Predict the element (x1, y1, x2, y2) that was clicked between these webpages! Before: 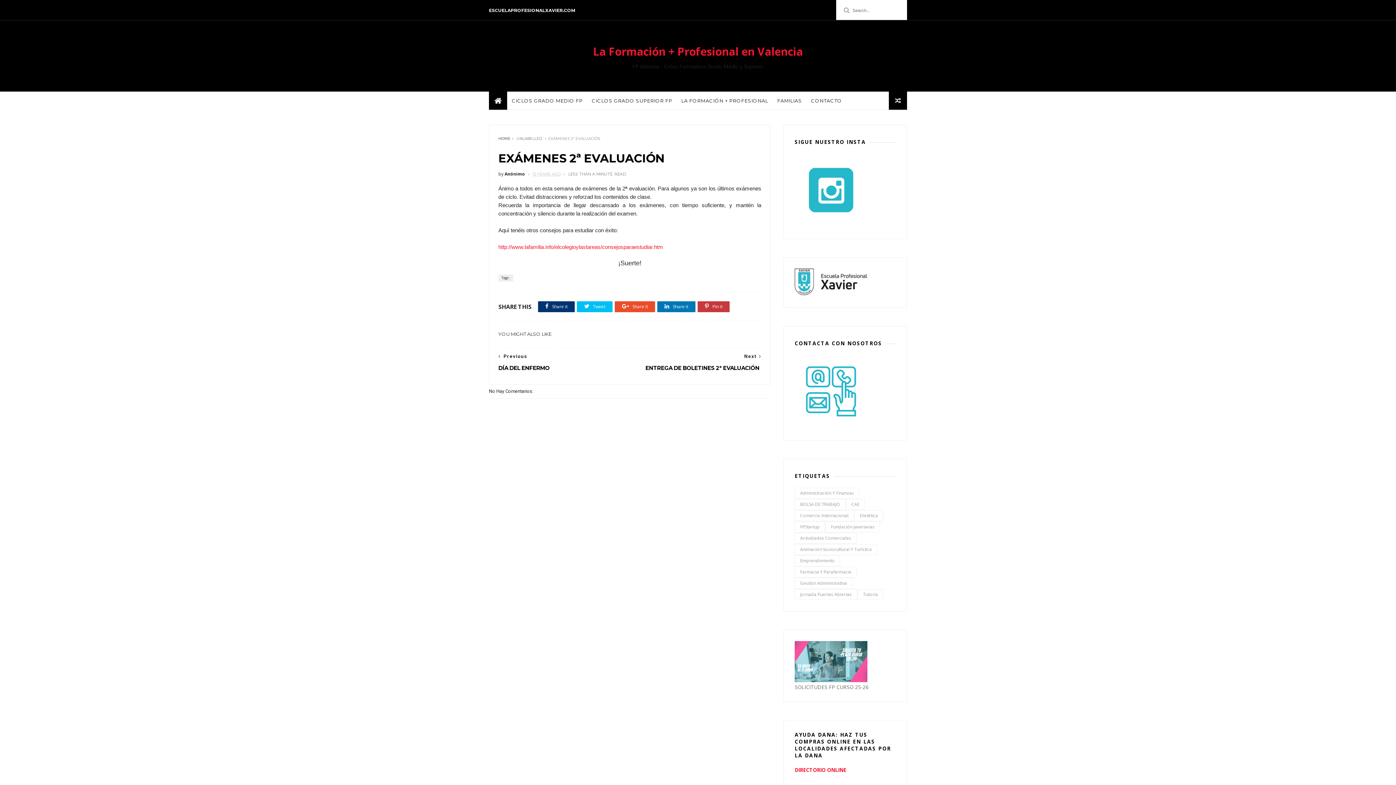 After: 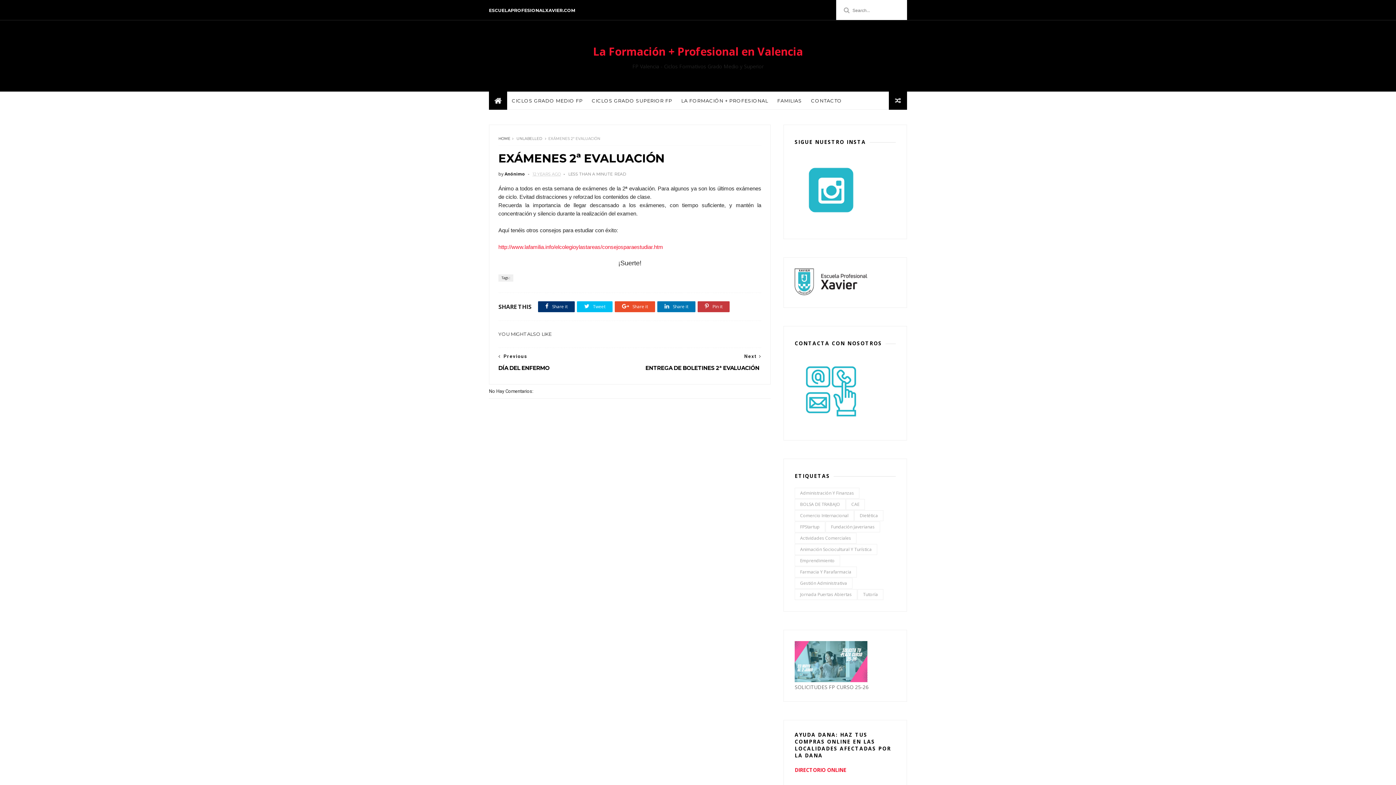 Action: bbox: (504, 170, 531, 177) label: Anónimo